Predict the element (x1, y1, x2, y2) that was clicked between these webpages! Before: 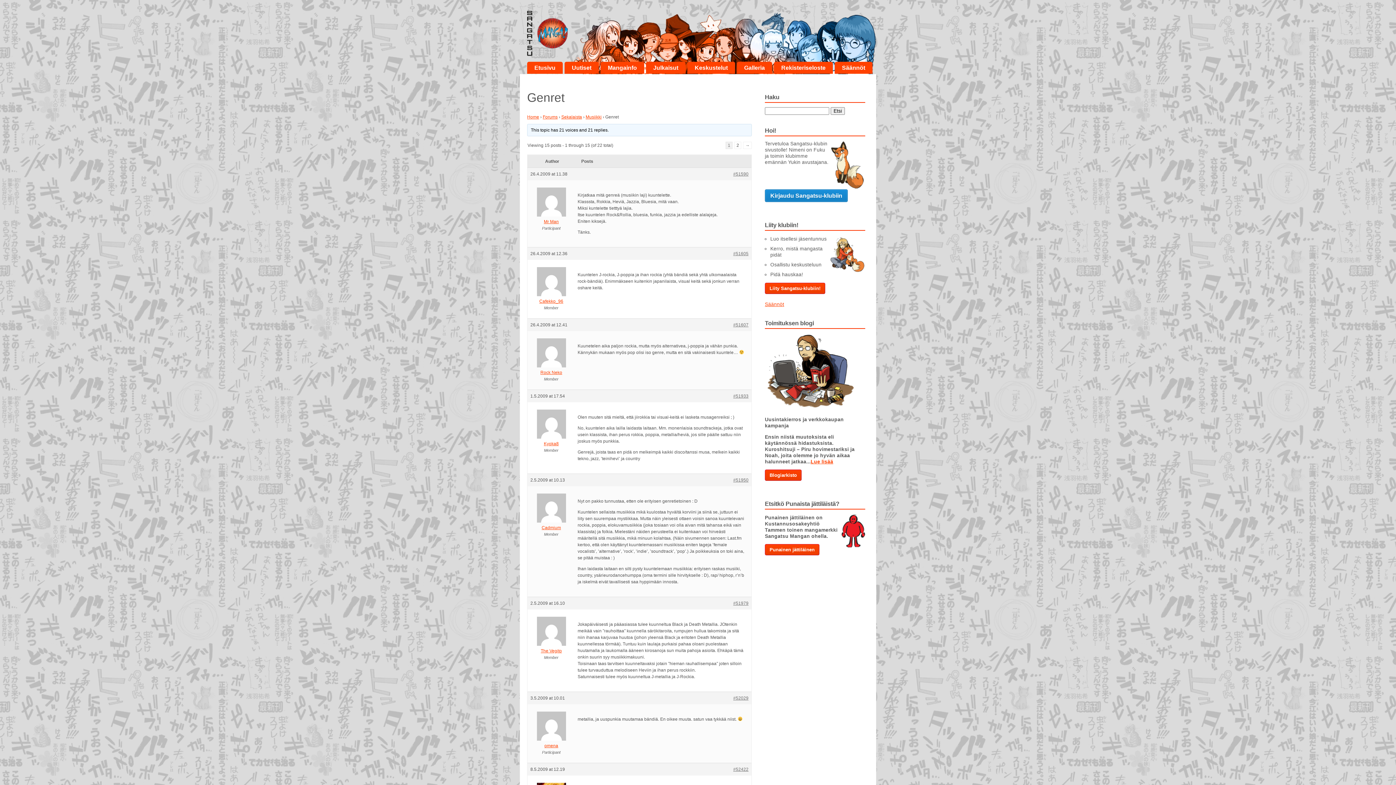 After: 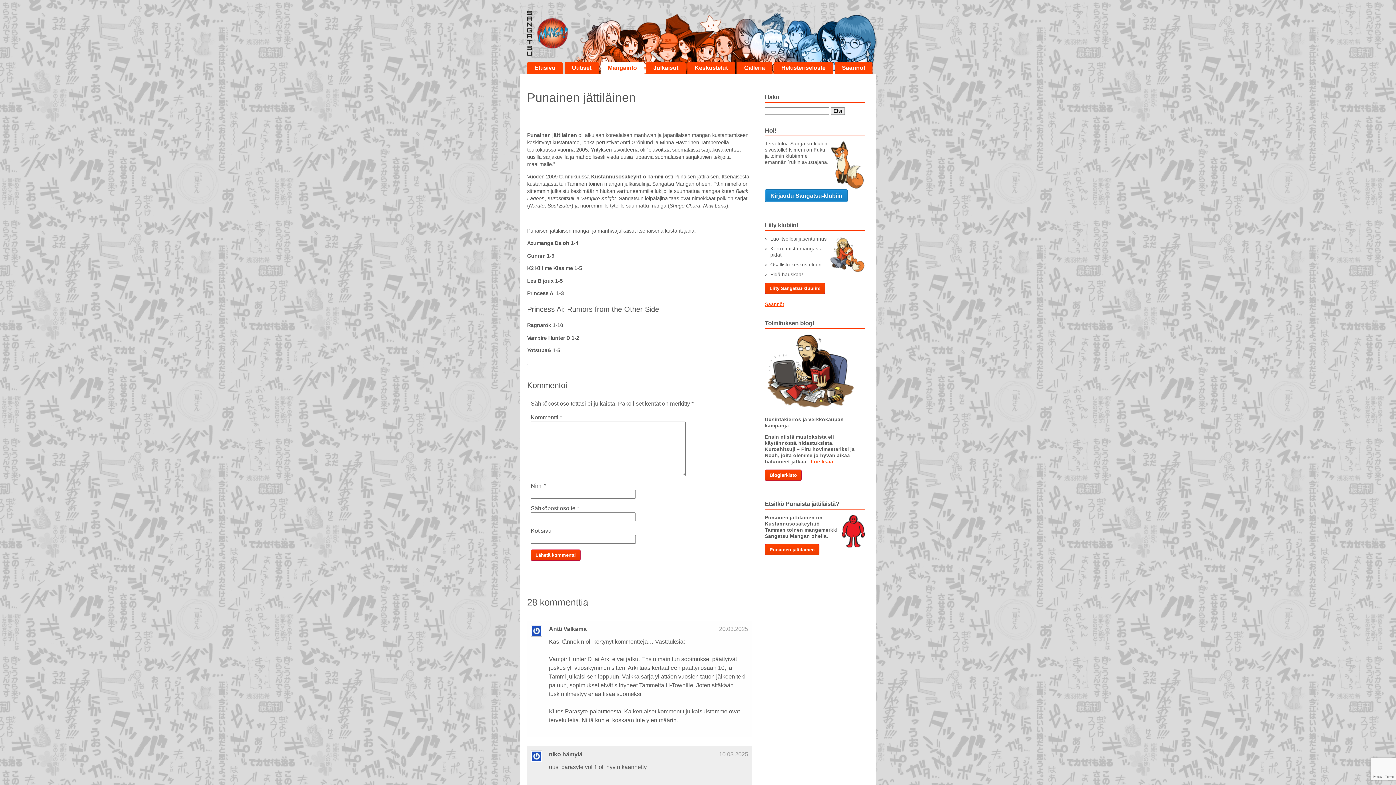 Action: bbox: (765, 544, 819, 555) label: Punainen jättiläinen